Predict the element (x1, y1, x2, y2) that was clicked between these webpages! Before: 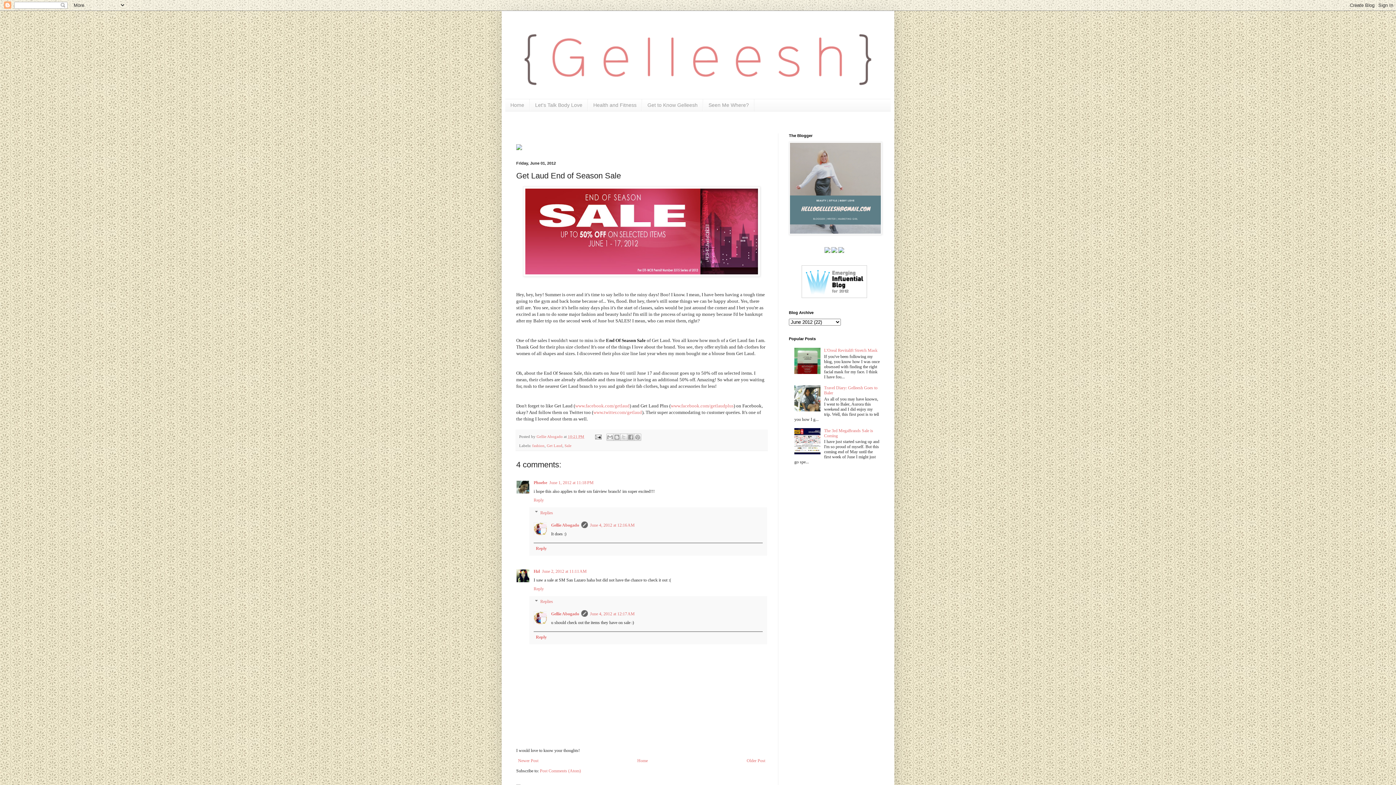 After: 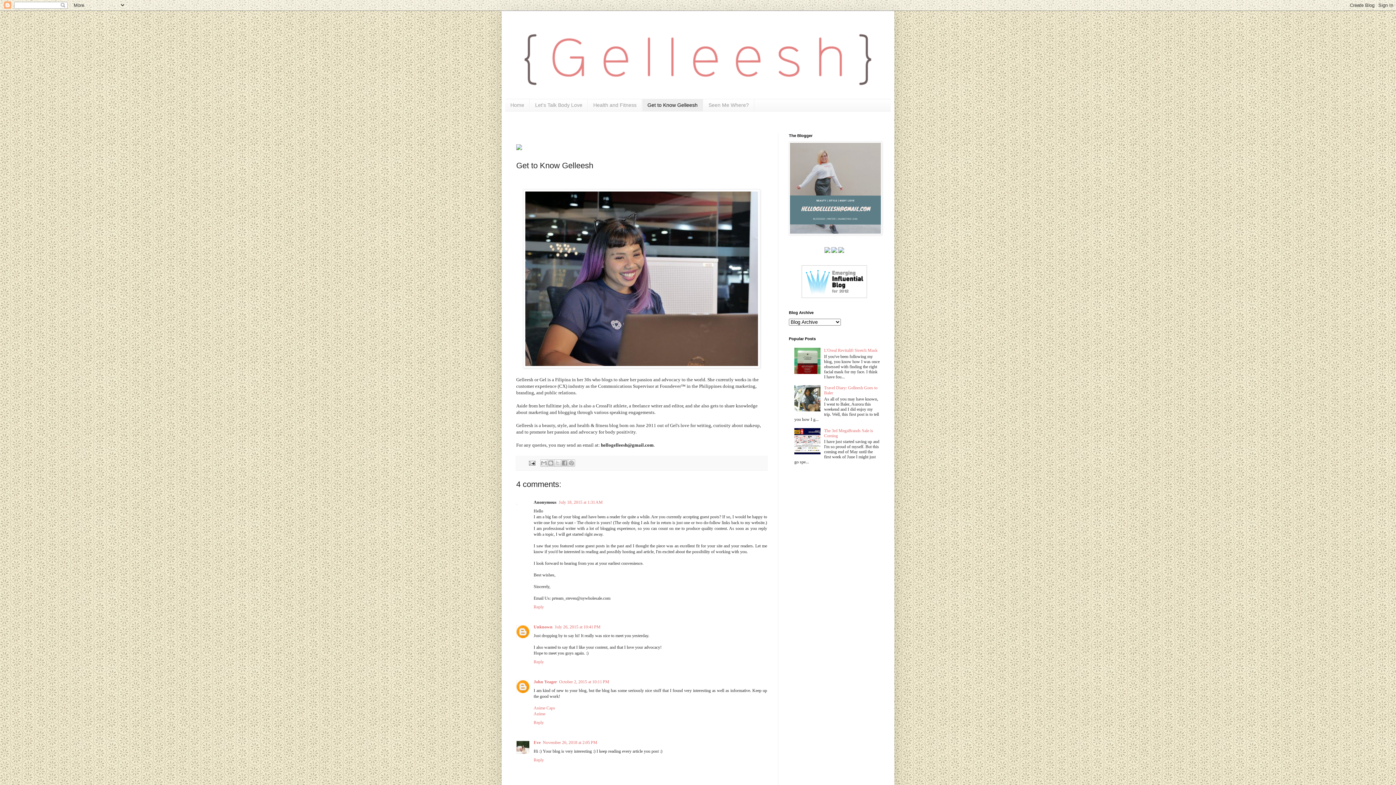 Action: bbox: (642, 99, 703, 111) label: Get to Know Gelleesh